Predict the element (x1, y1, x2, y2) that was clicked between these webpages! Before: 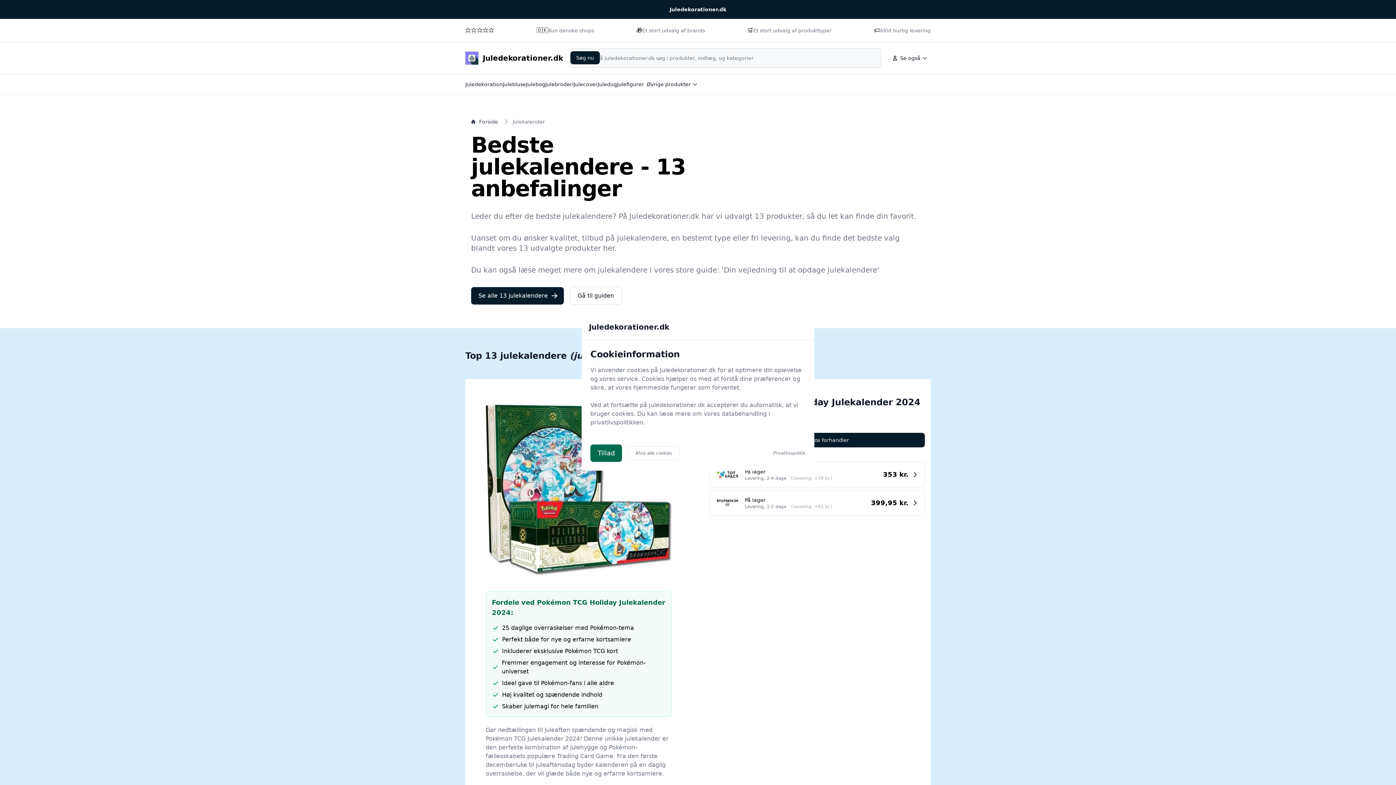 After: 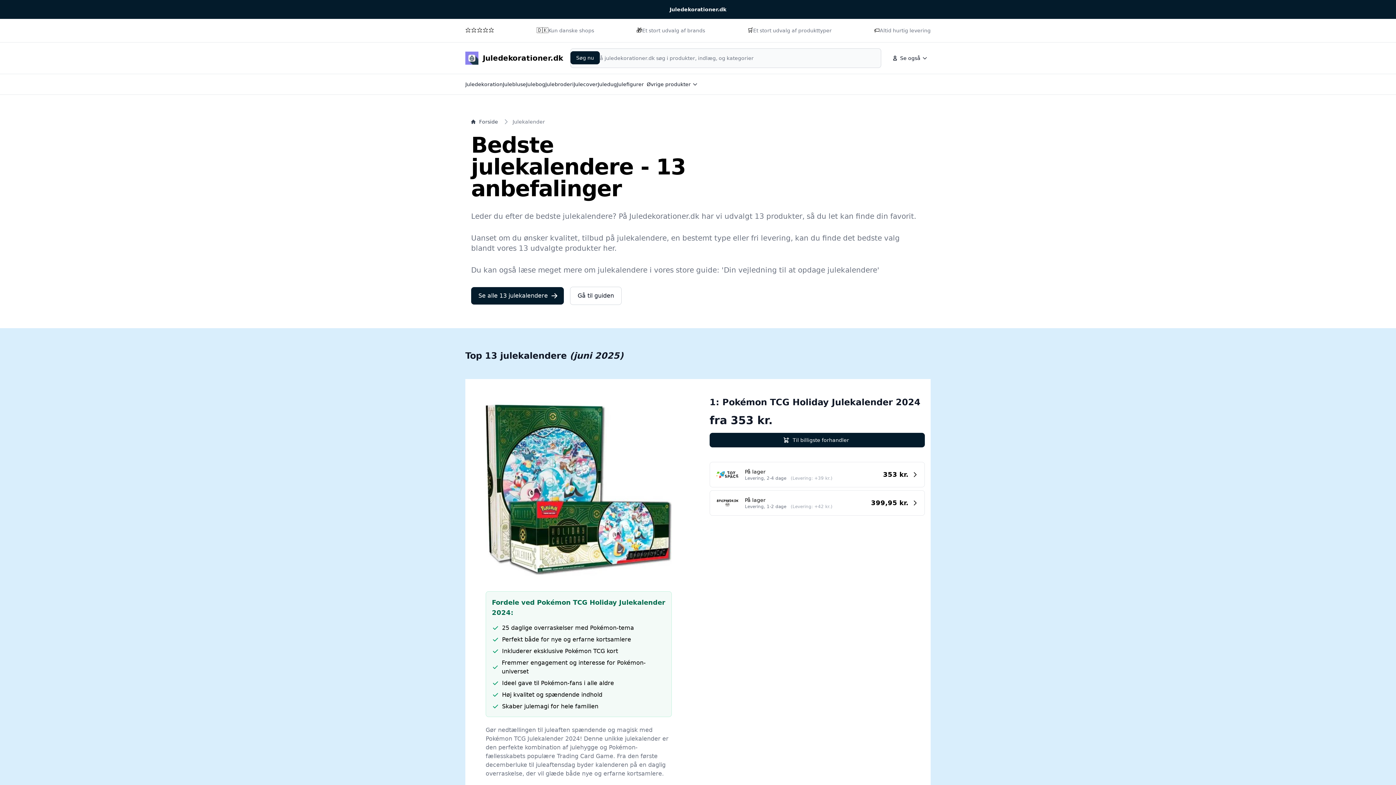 Action: bbox: (590, 444, 622, 462) label: Tillad